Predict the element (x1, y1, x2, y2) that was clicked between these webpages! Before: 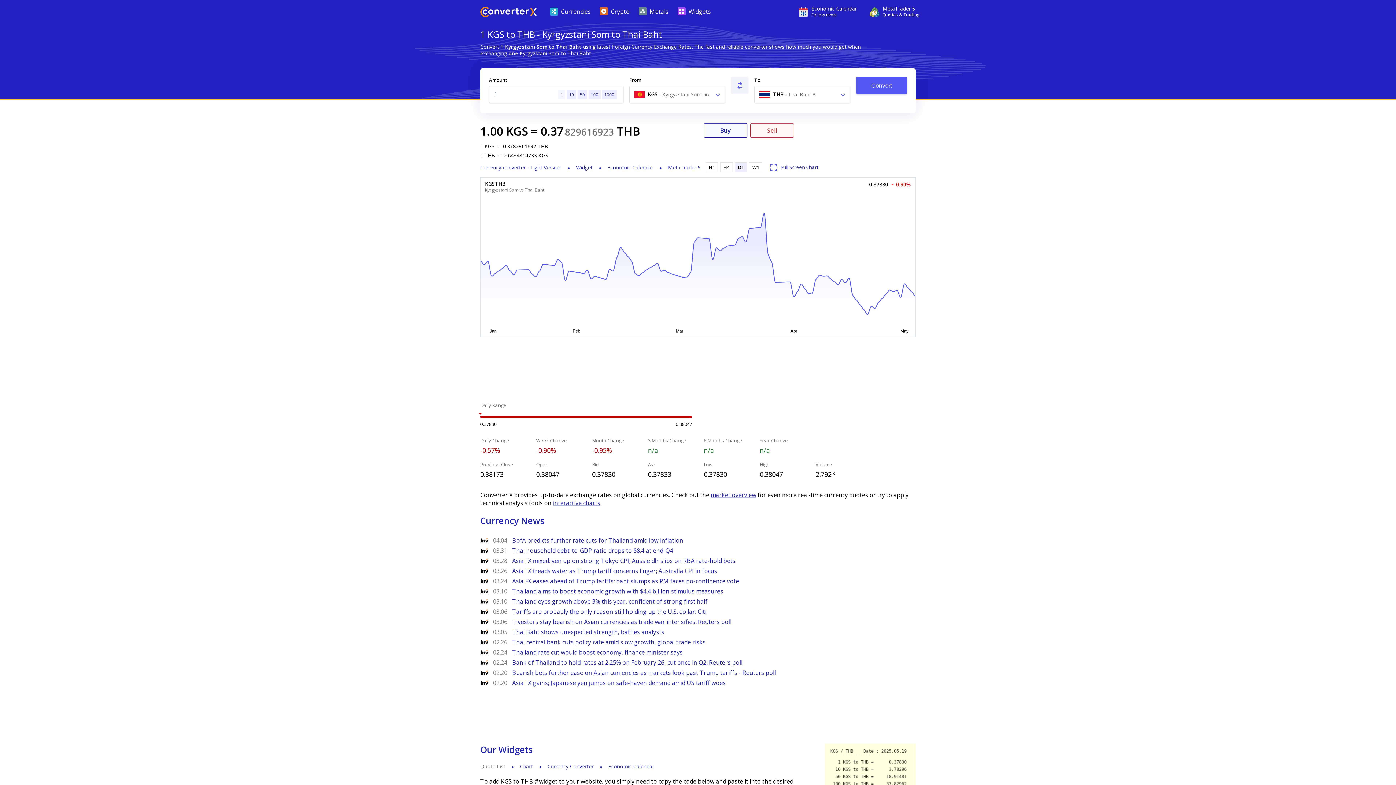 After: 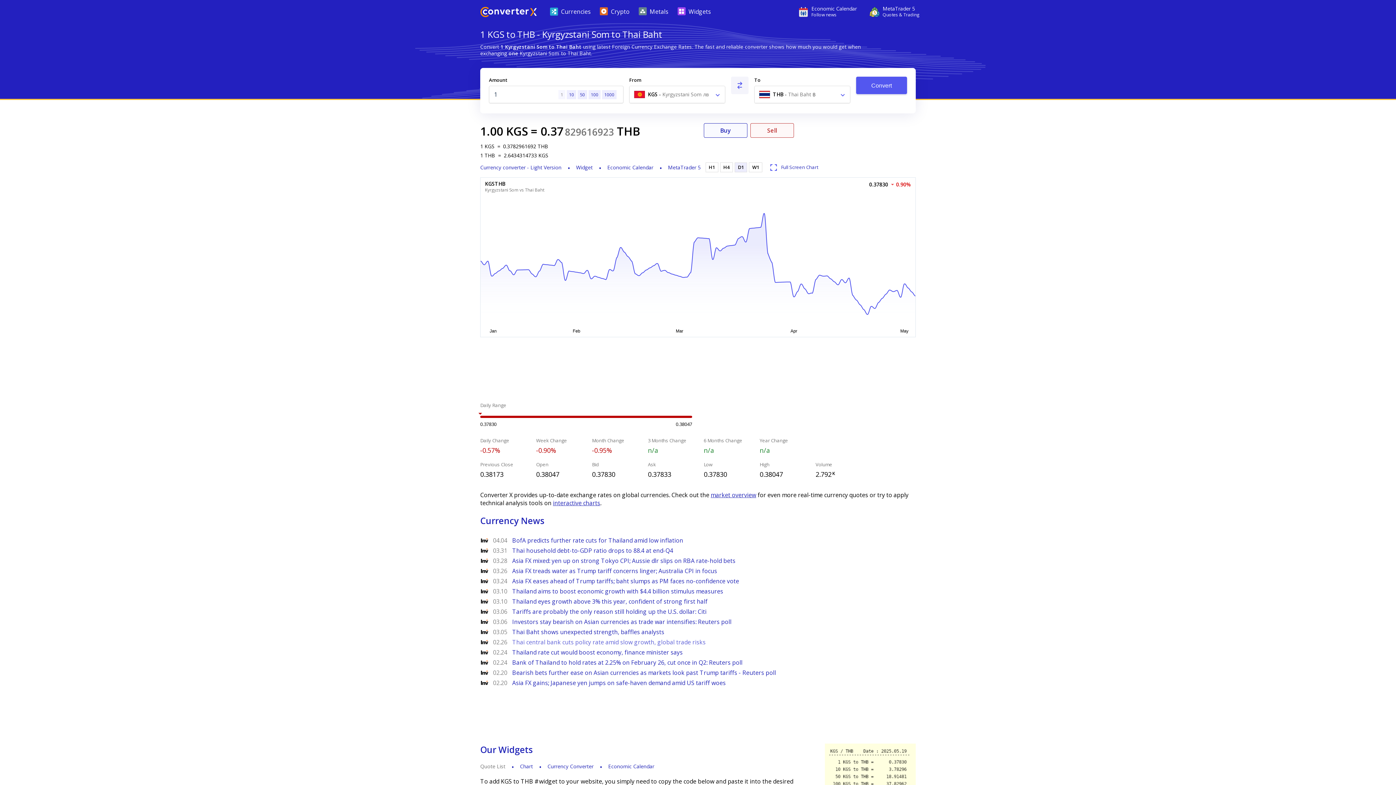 Action: label: Thai central bank cuts policy rate amid slow growth, global trade risks bbox: (512, 638, 705, 646)